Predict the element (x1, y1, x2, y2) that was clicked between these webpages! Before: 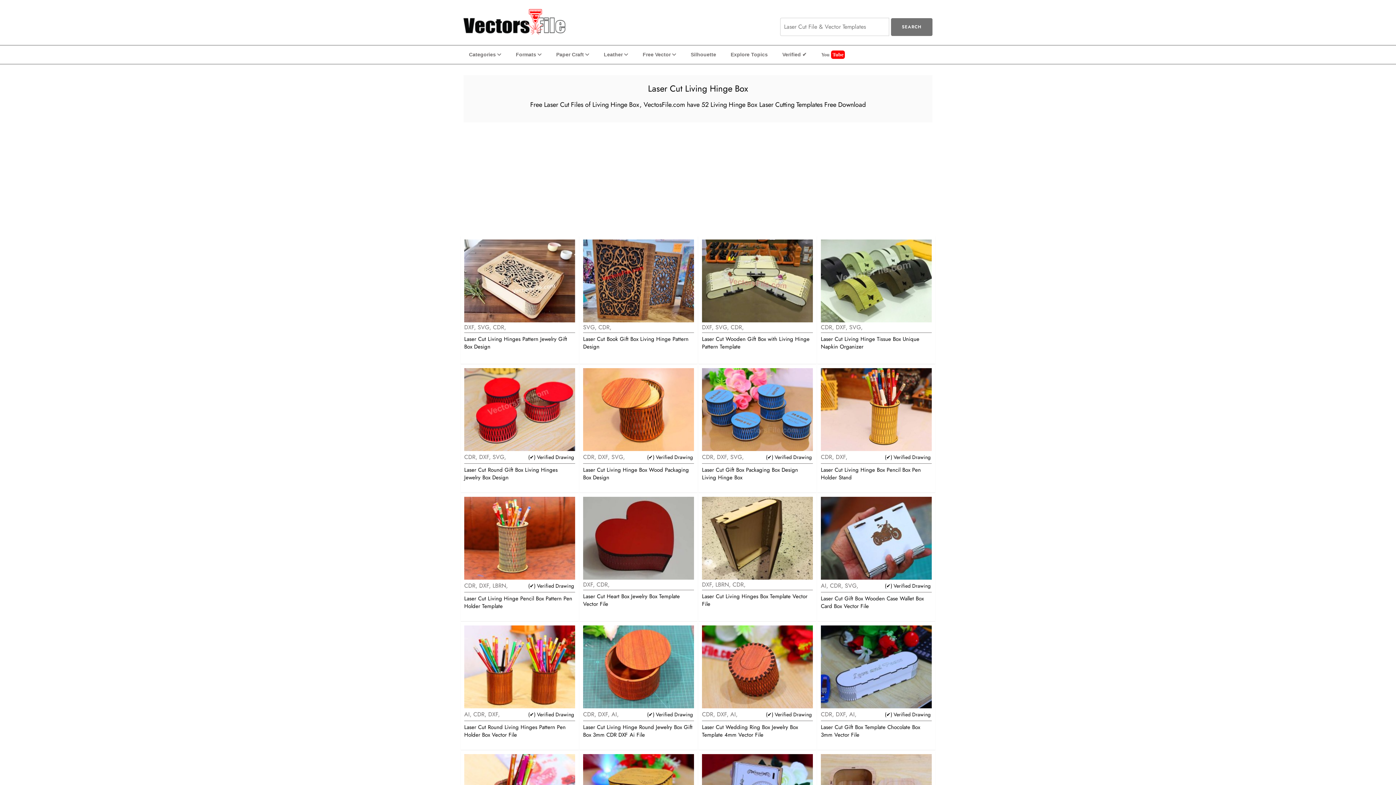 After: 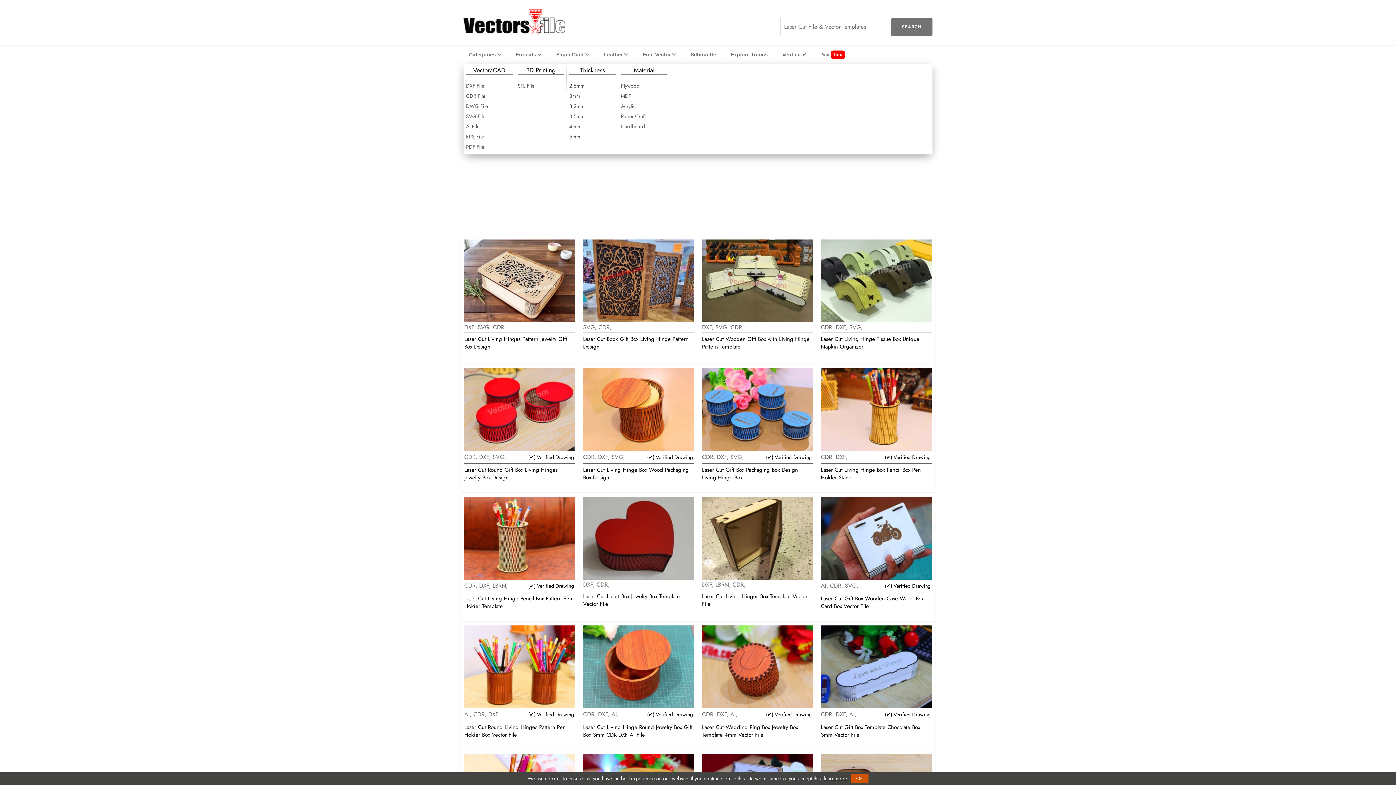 Action: bbox: (510, 45, 550, 63) label: Formats 